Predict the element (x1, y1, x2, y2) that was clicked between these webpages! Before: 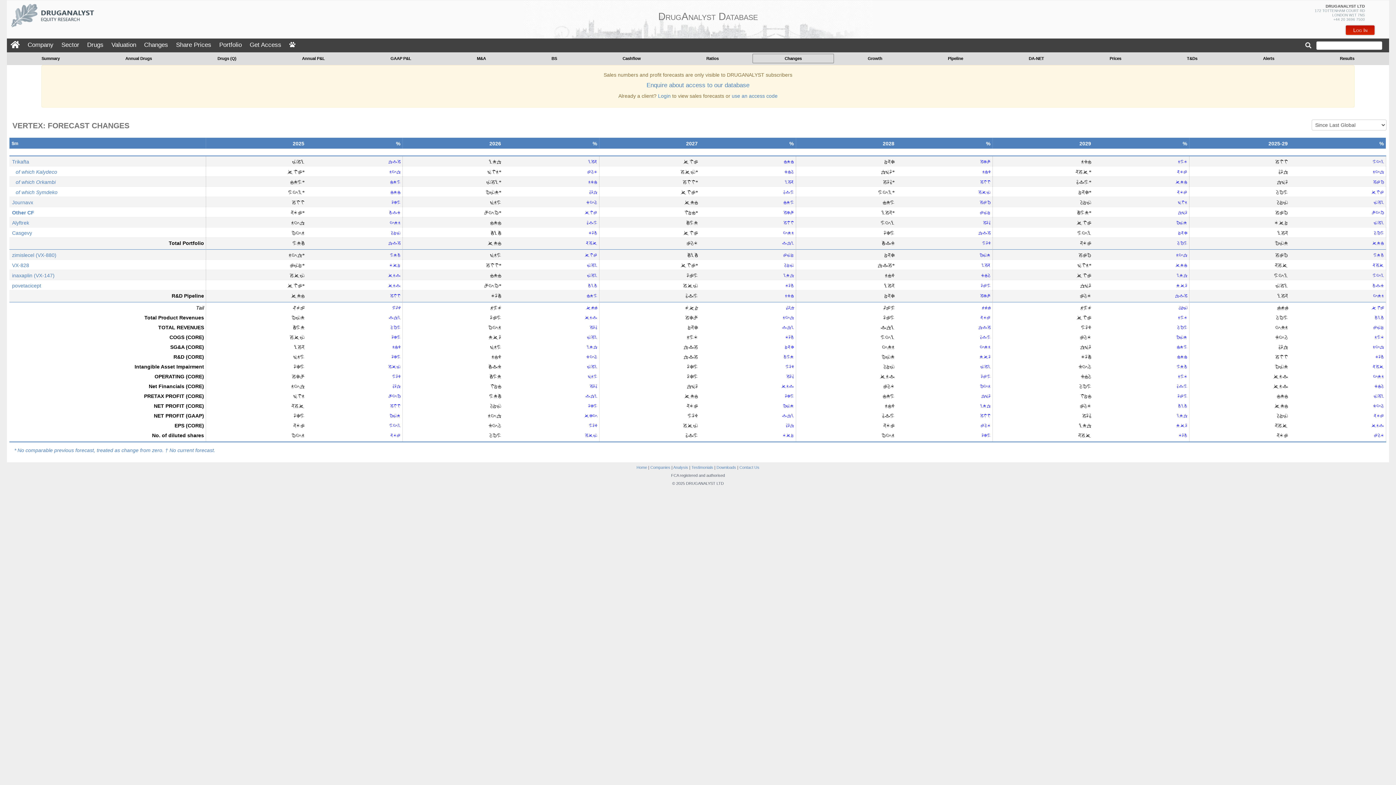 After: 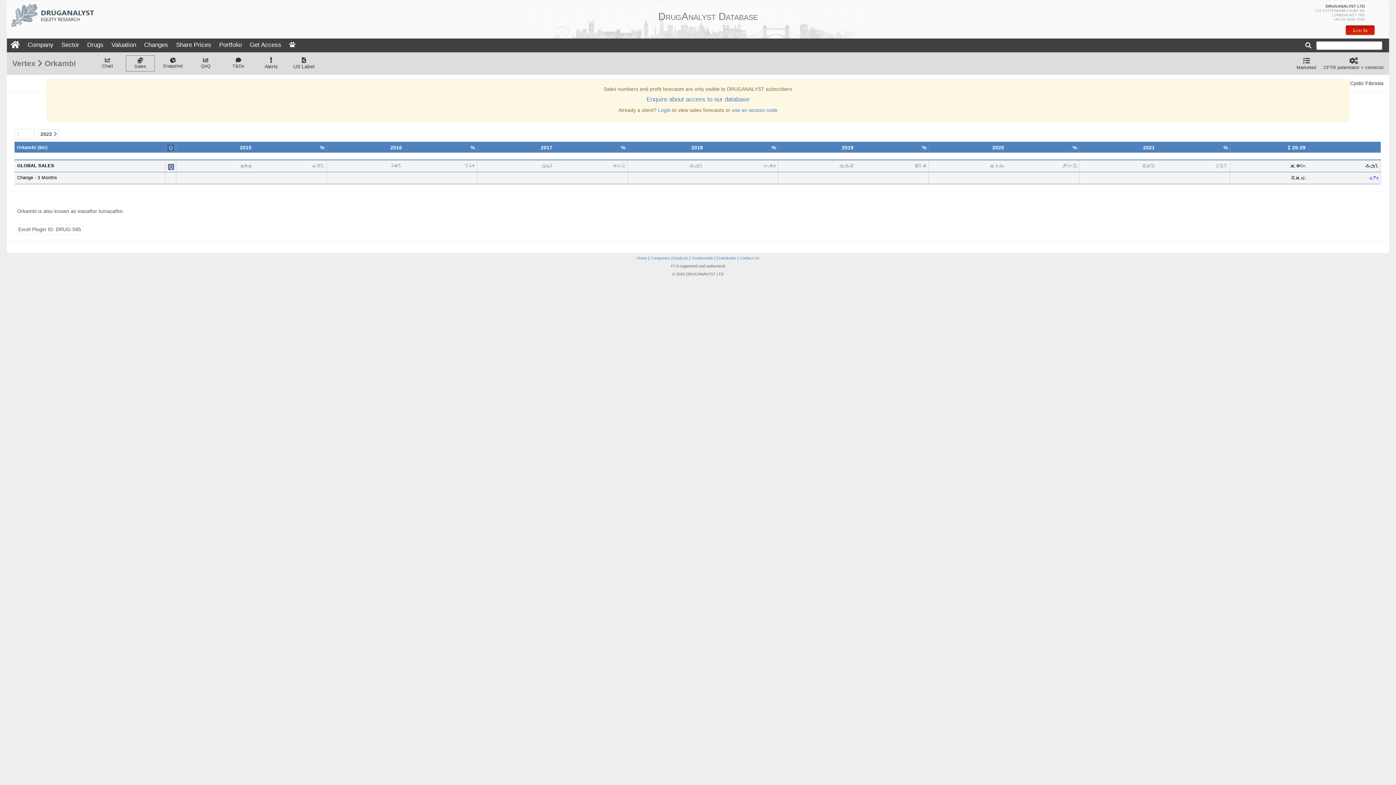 Action: label: of which Orkambi bbox: (15, 179, 55, 185)